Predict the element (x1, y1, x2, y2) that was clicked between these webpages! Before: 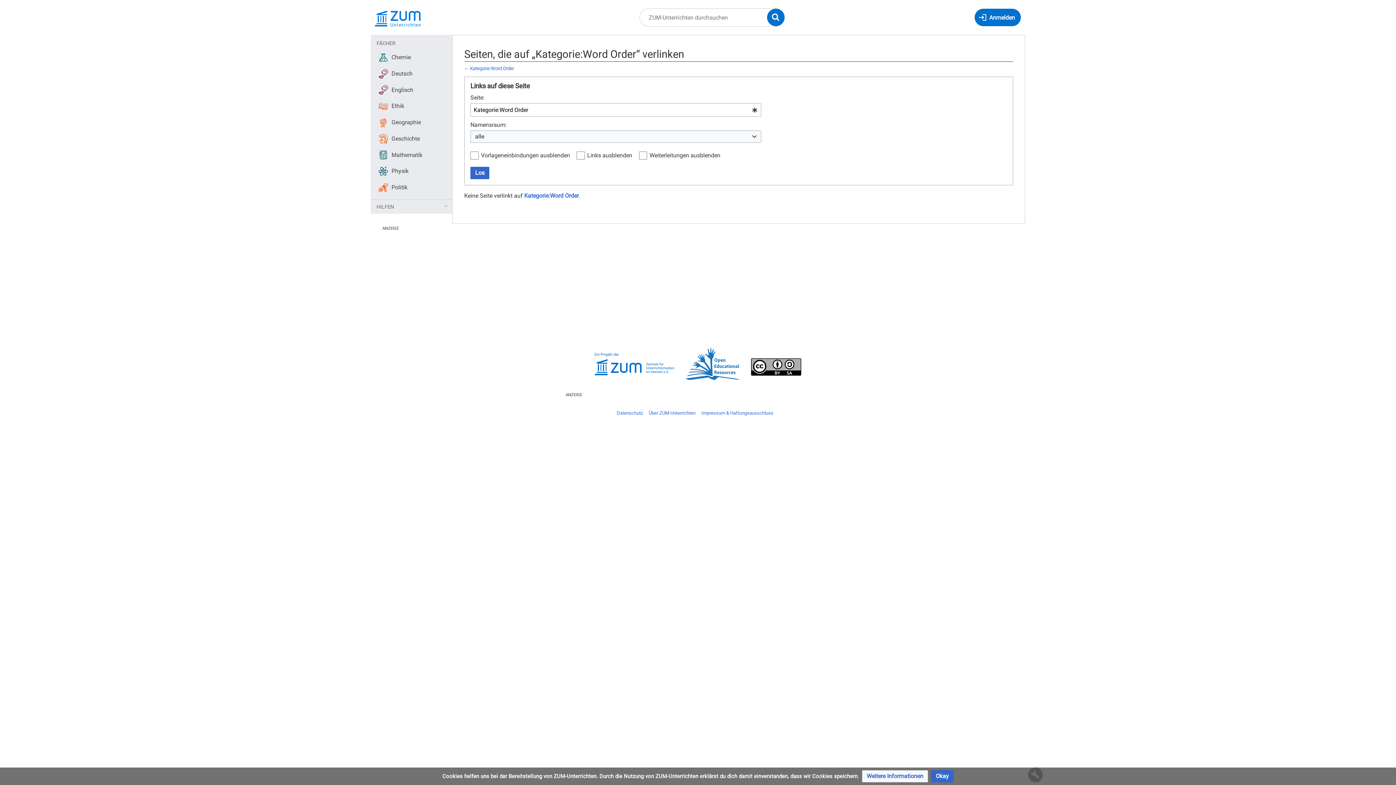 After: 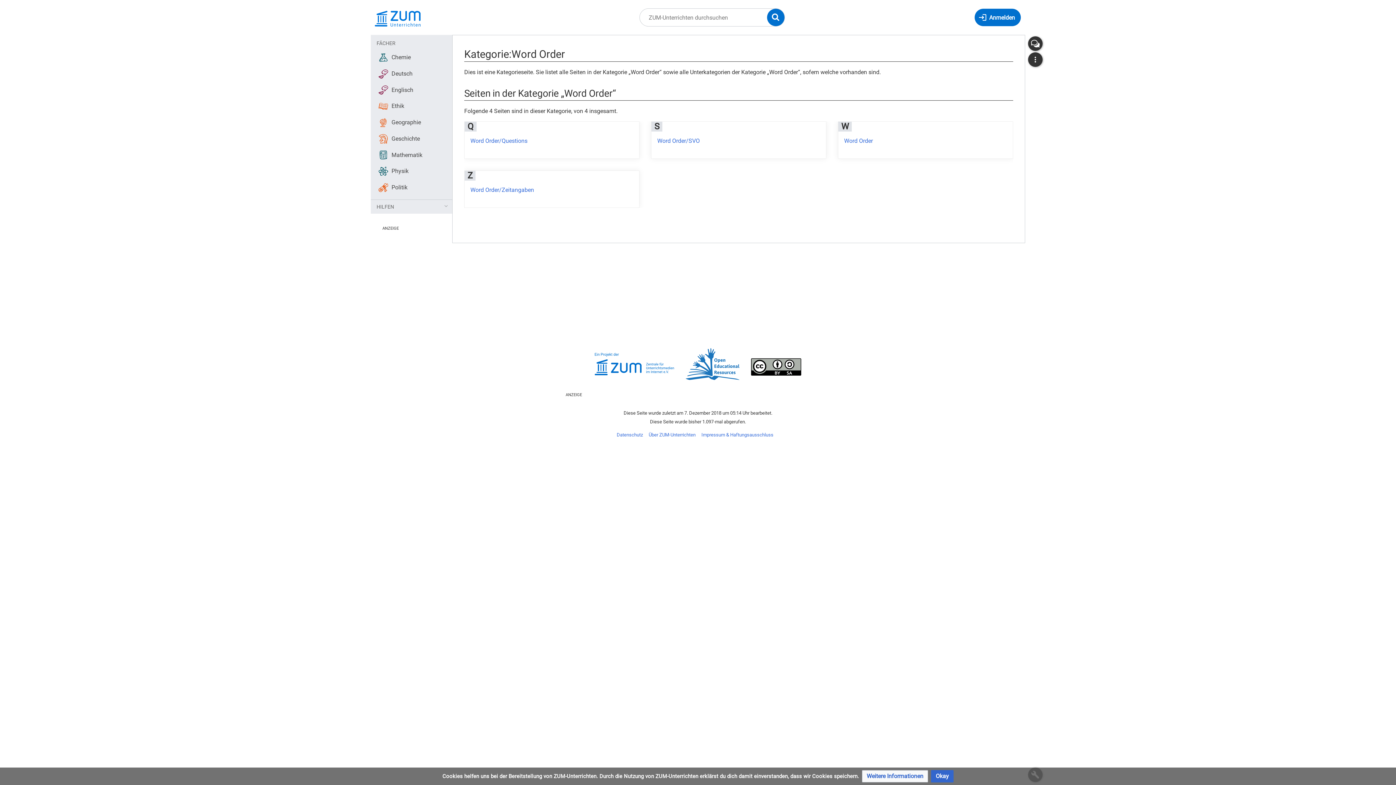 Action: bbox: (470, 65, 514, 71) label: Kategorie:Word Order